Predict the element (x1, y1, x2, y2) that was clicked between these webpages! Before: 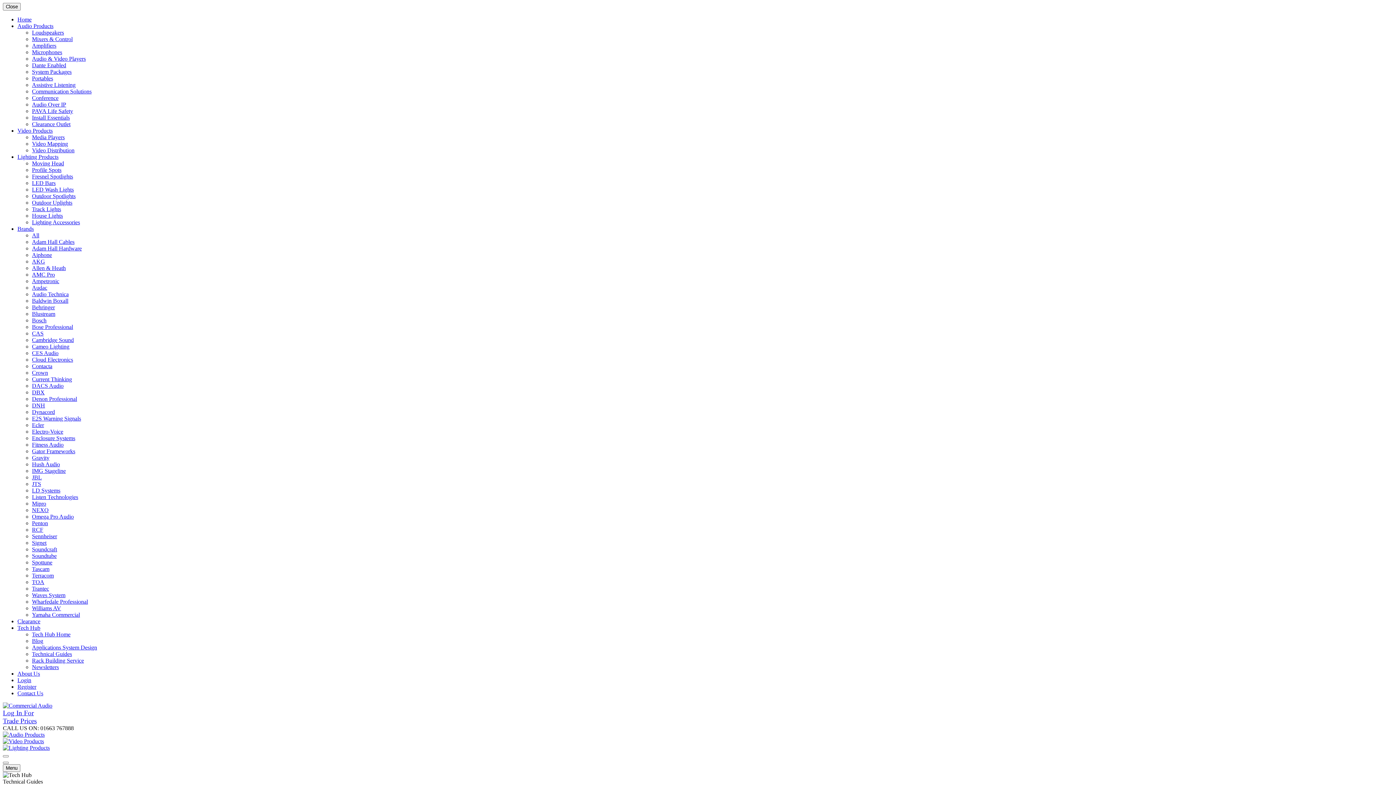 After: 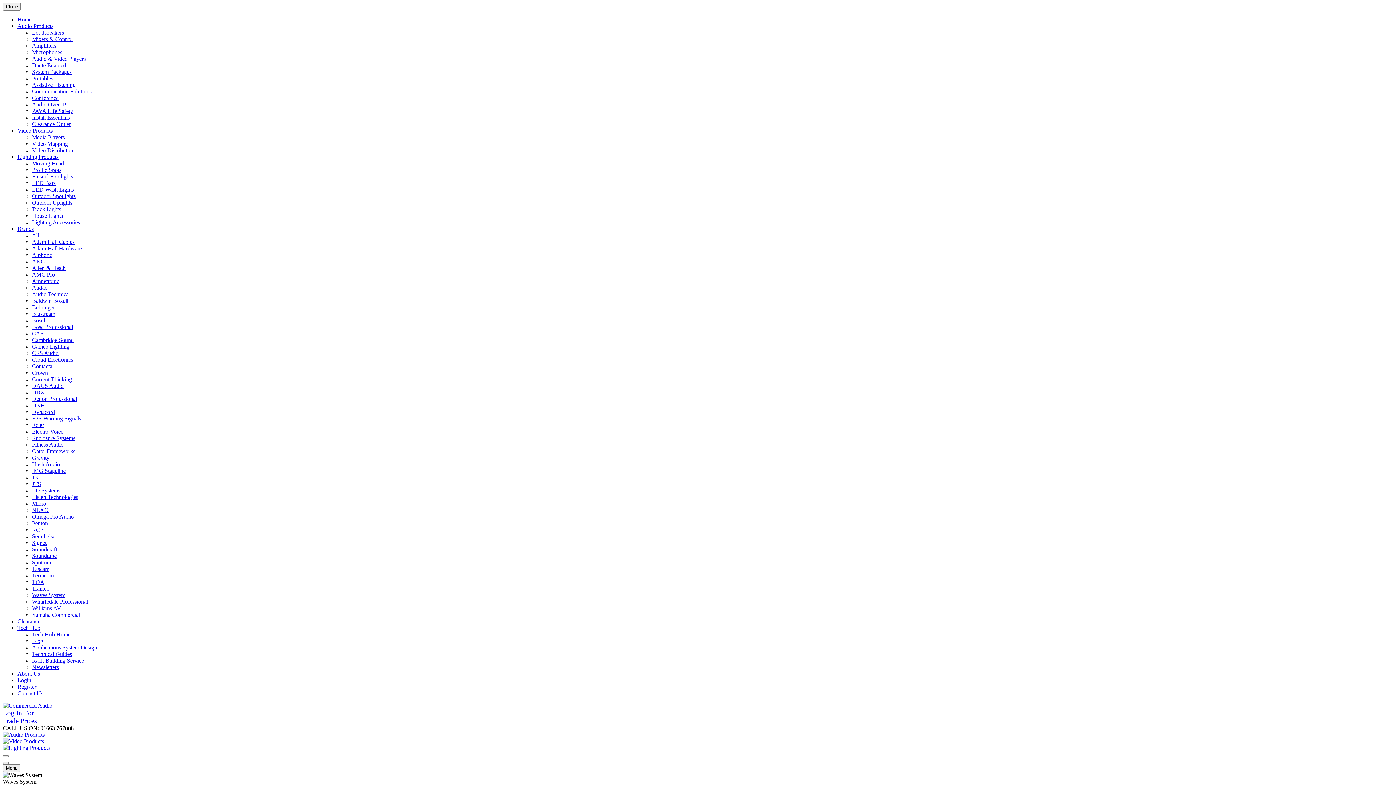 Action: label: Waves System bbox: (32, 592, 65, 598)